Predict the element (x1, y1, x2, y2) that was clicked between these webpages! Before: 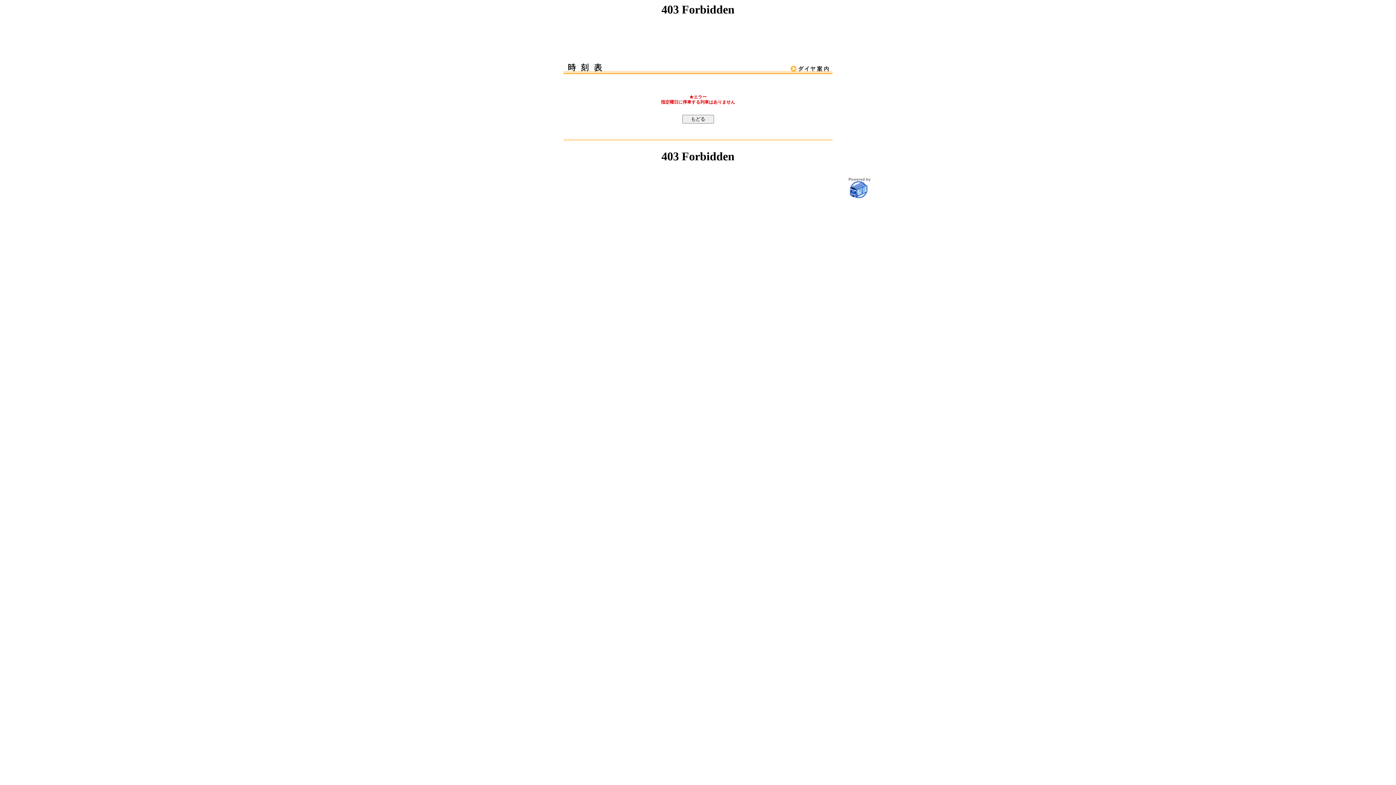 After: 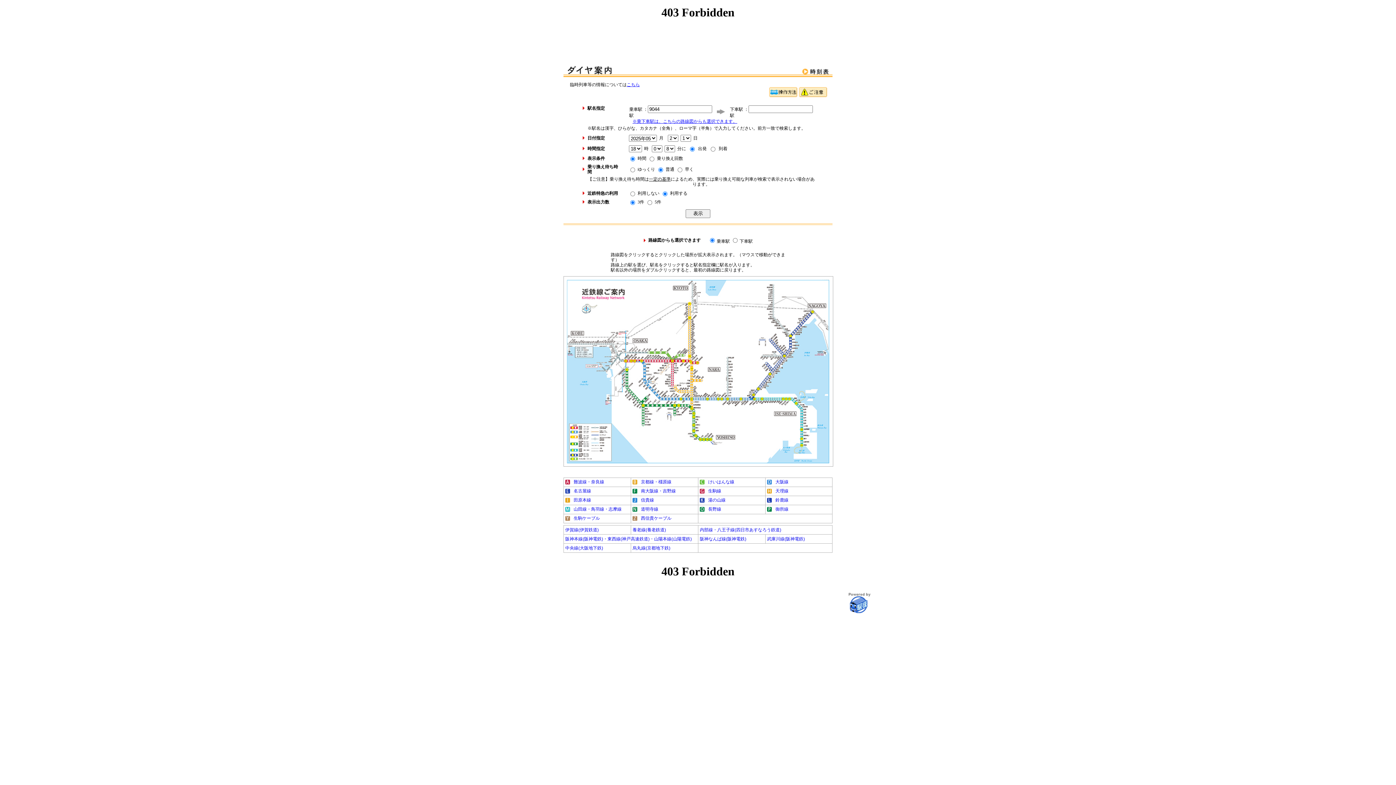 Action: bbox: (783, 70, 832, 75)